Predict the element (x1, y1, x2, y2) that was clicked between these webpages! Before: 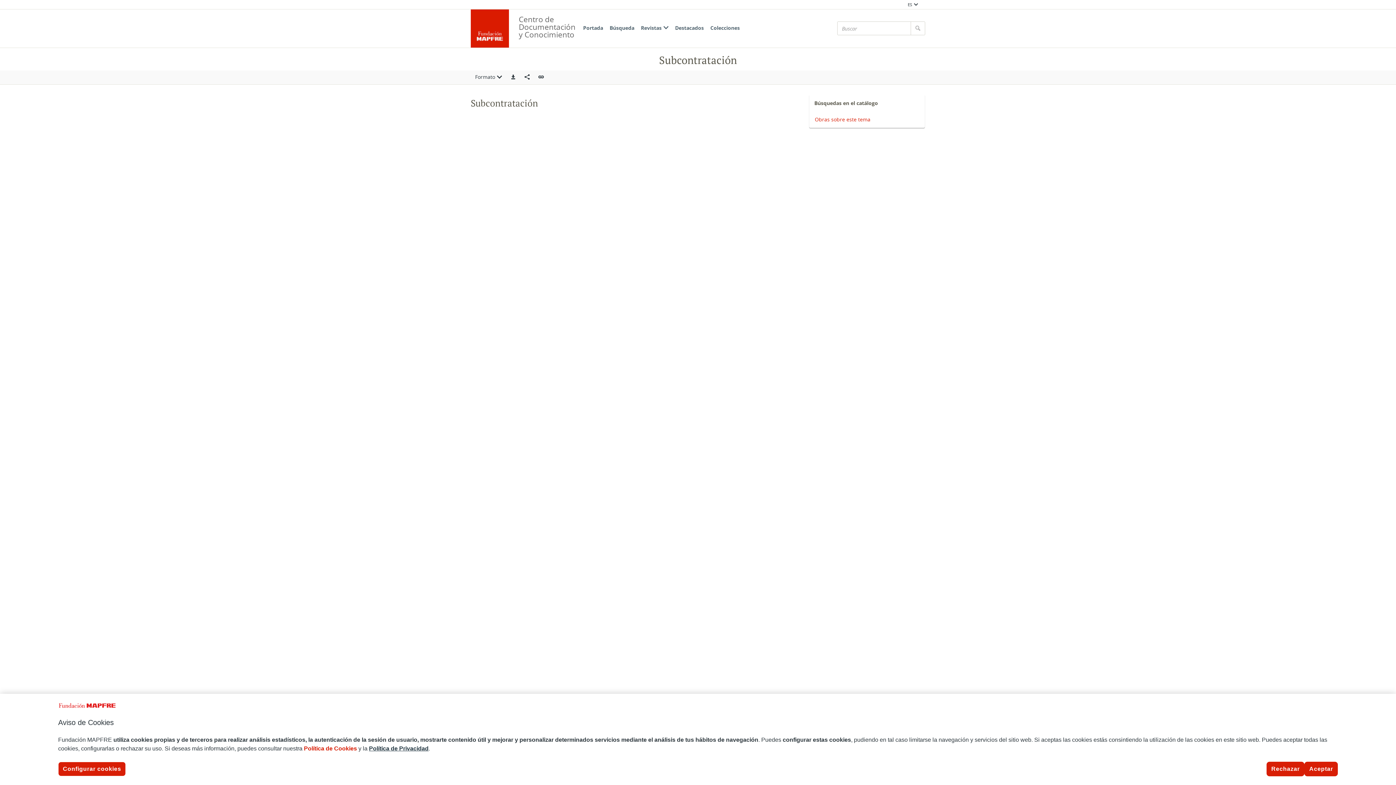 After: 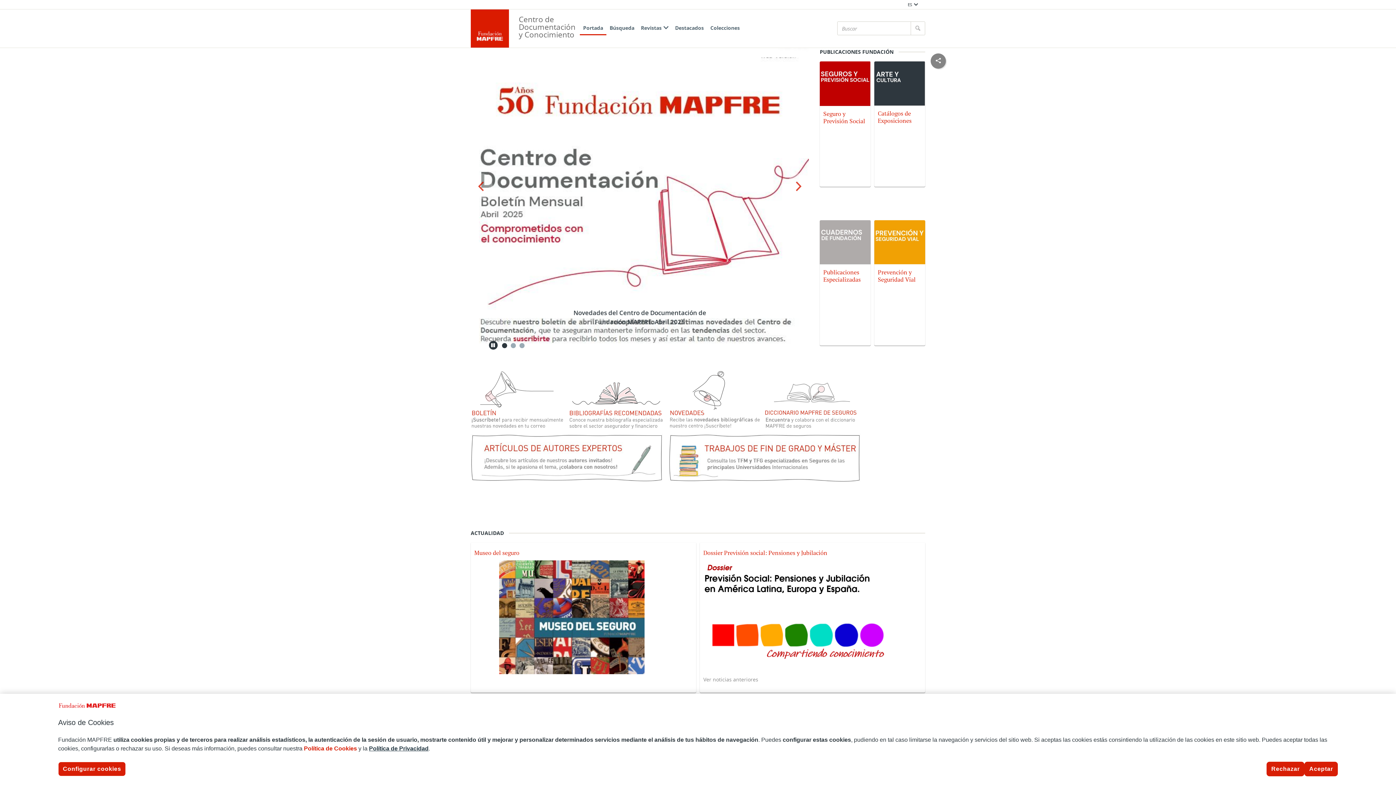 Action: bbox: (580, 21, 606, 35) label: Portada